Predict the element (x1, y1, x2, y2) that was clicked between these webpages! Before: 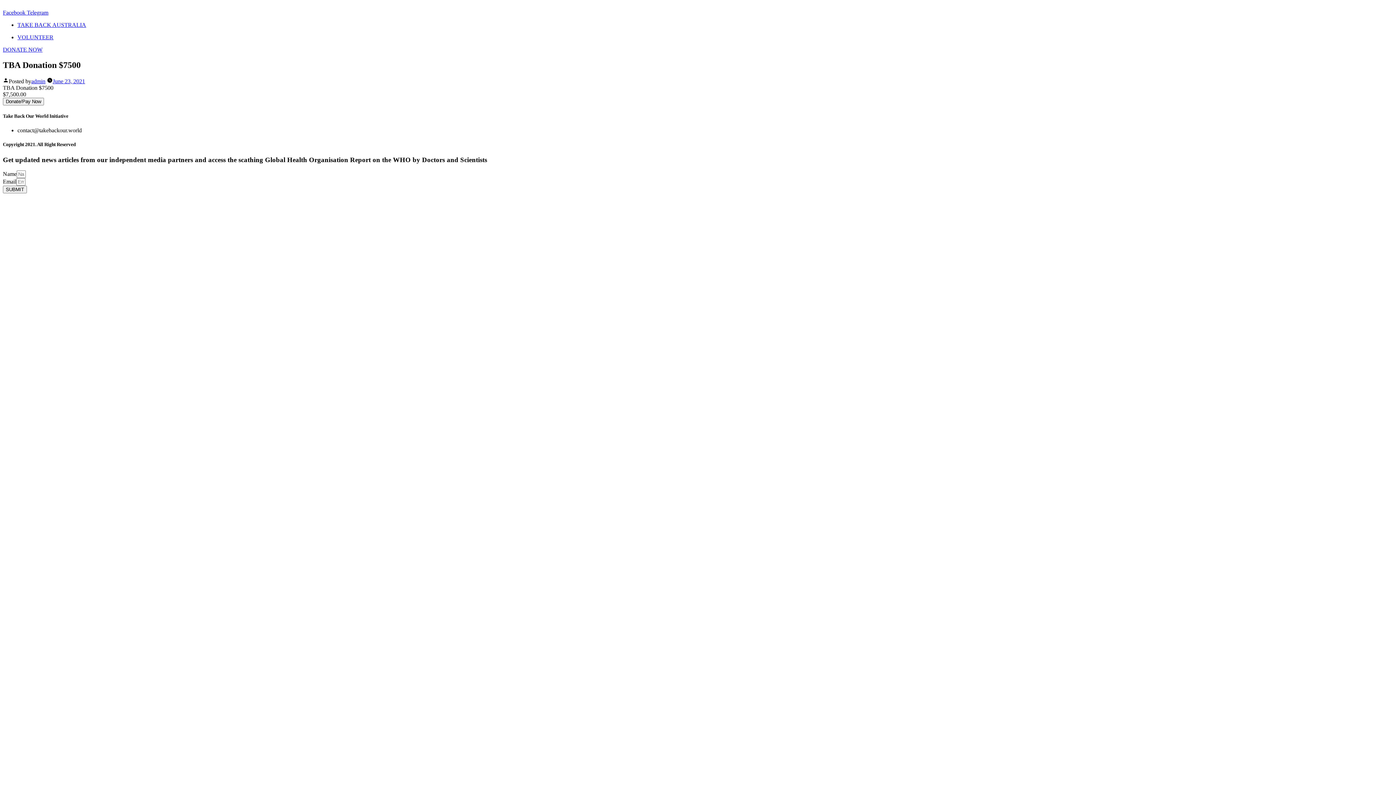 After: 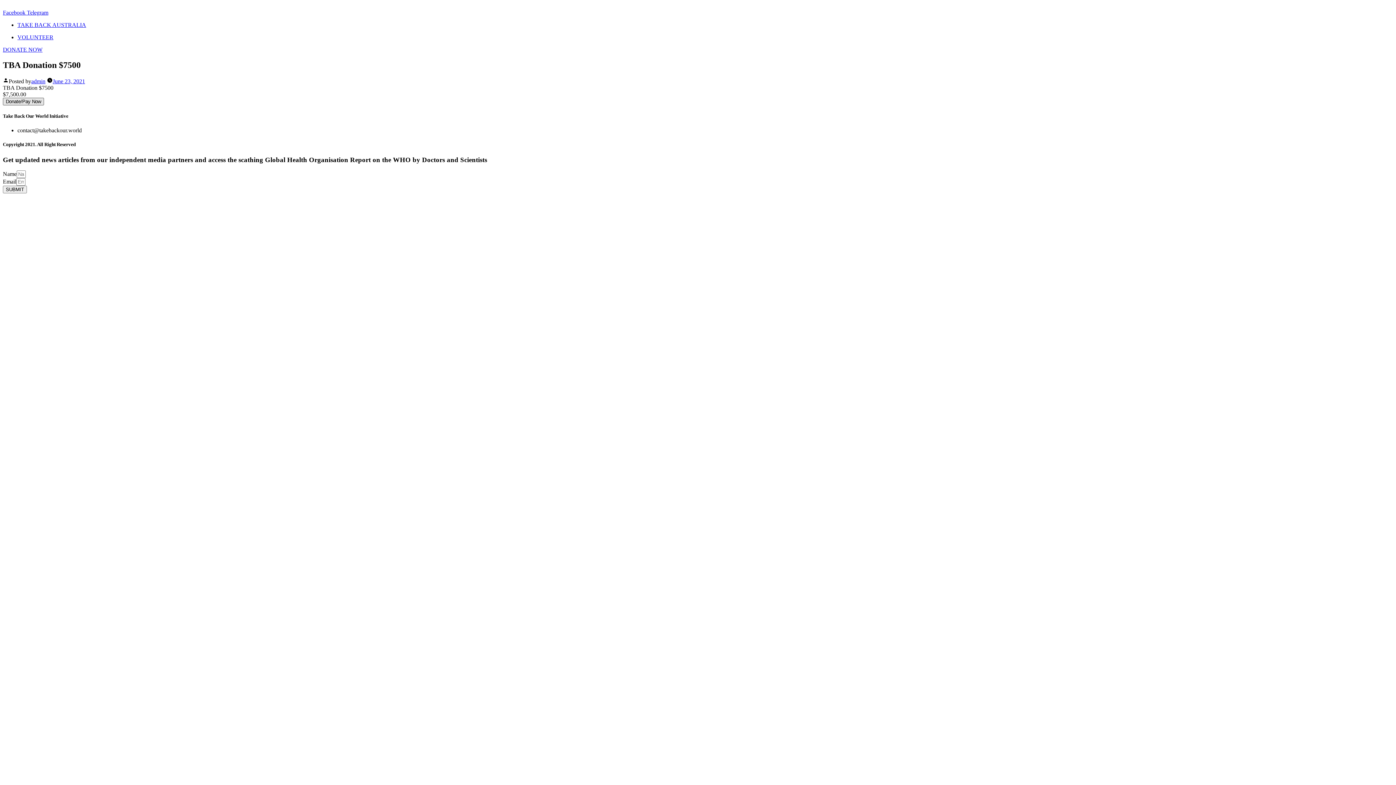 Action: label: Donate/Pay Now bbox: (2, 97, 44, 105)